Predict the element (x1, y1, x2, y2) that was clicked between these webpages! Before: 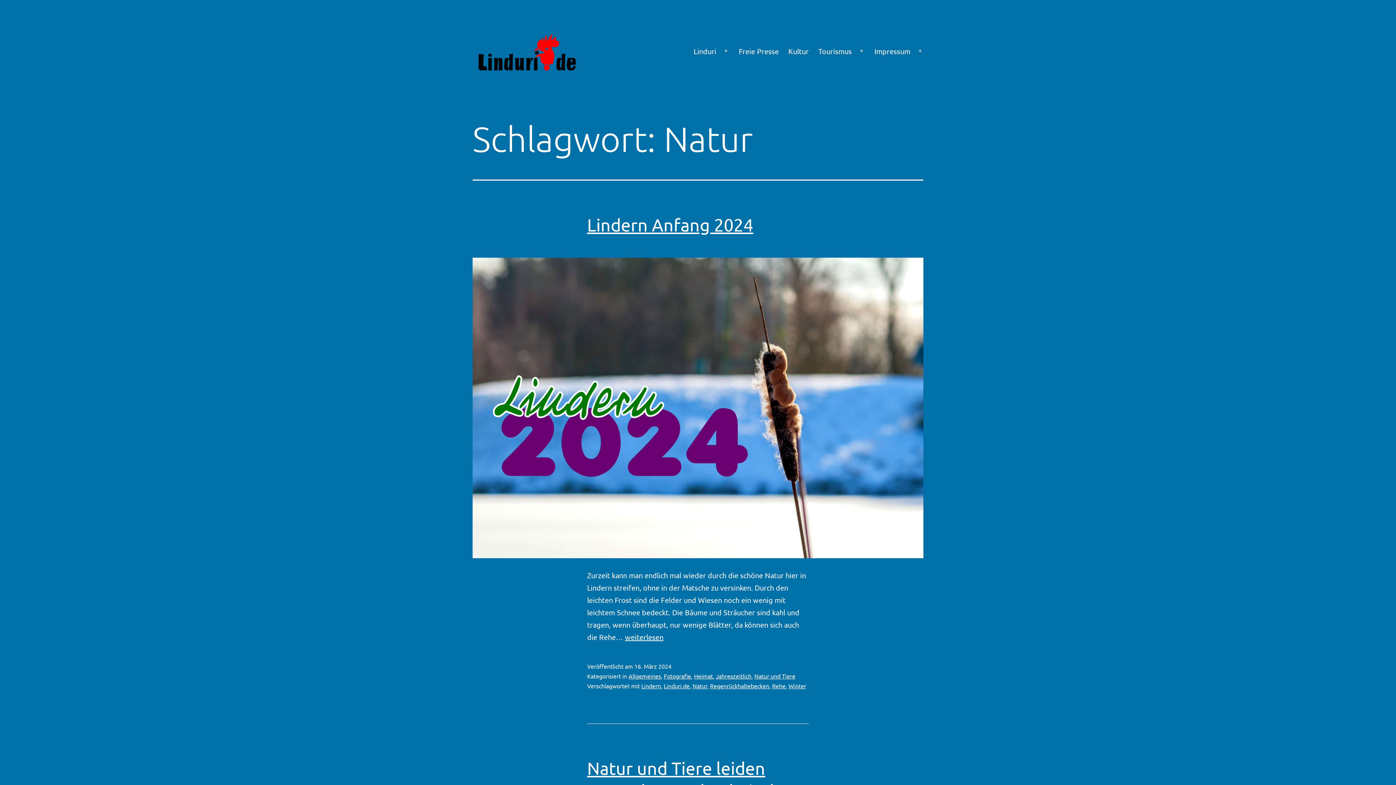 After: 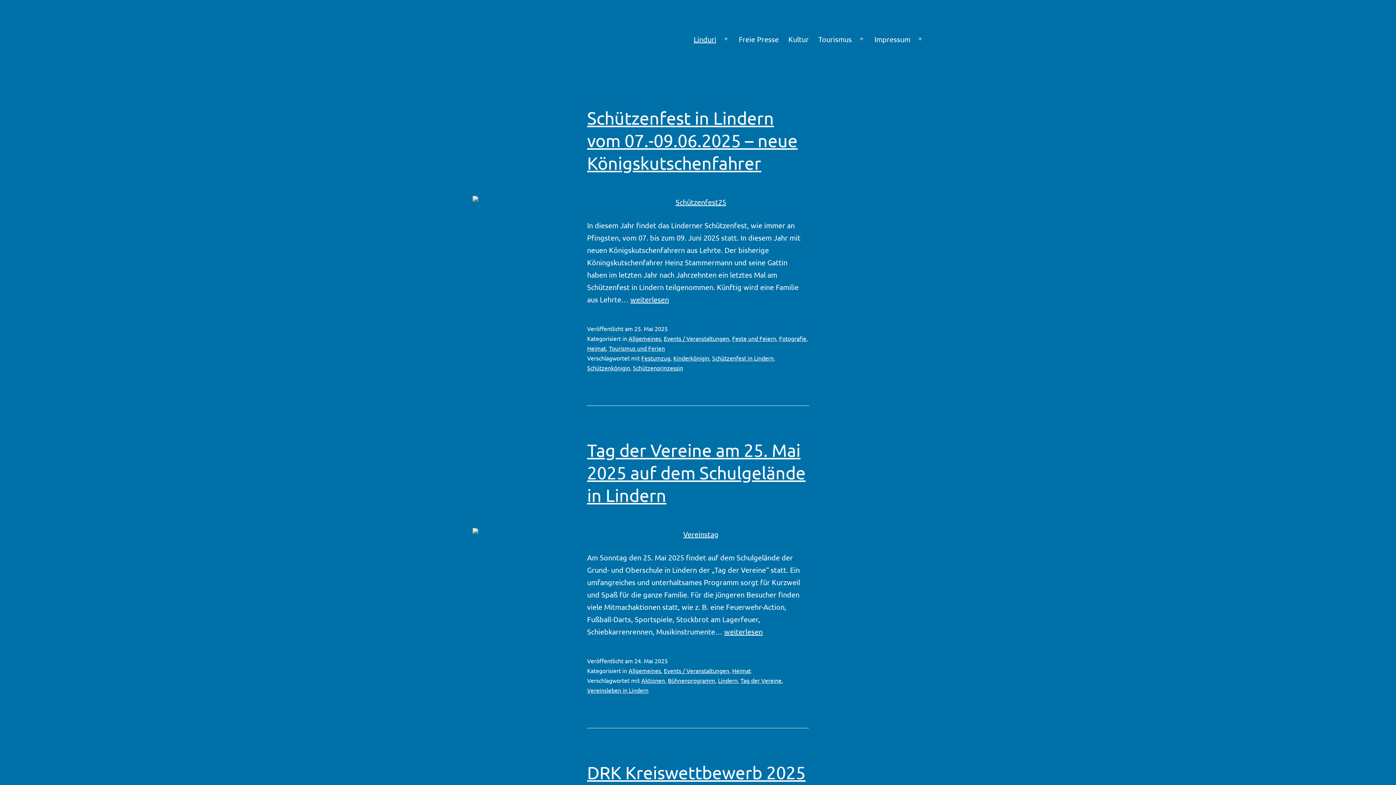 Action: bbox: (689, 41, 721, 60) label: Linduri